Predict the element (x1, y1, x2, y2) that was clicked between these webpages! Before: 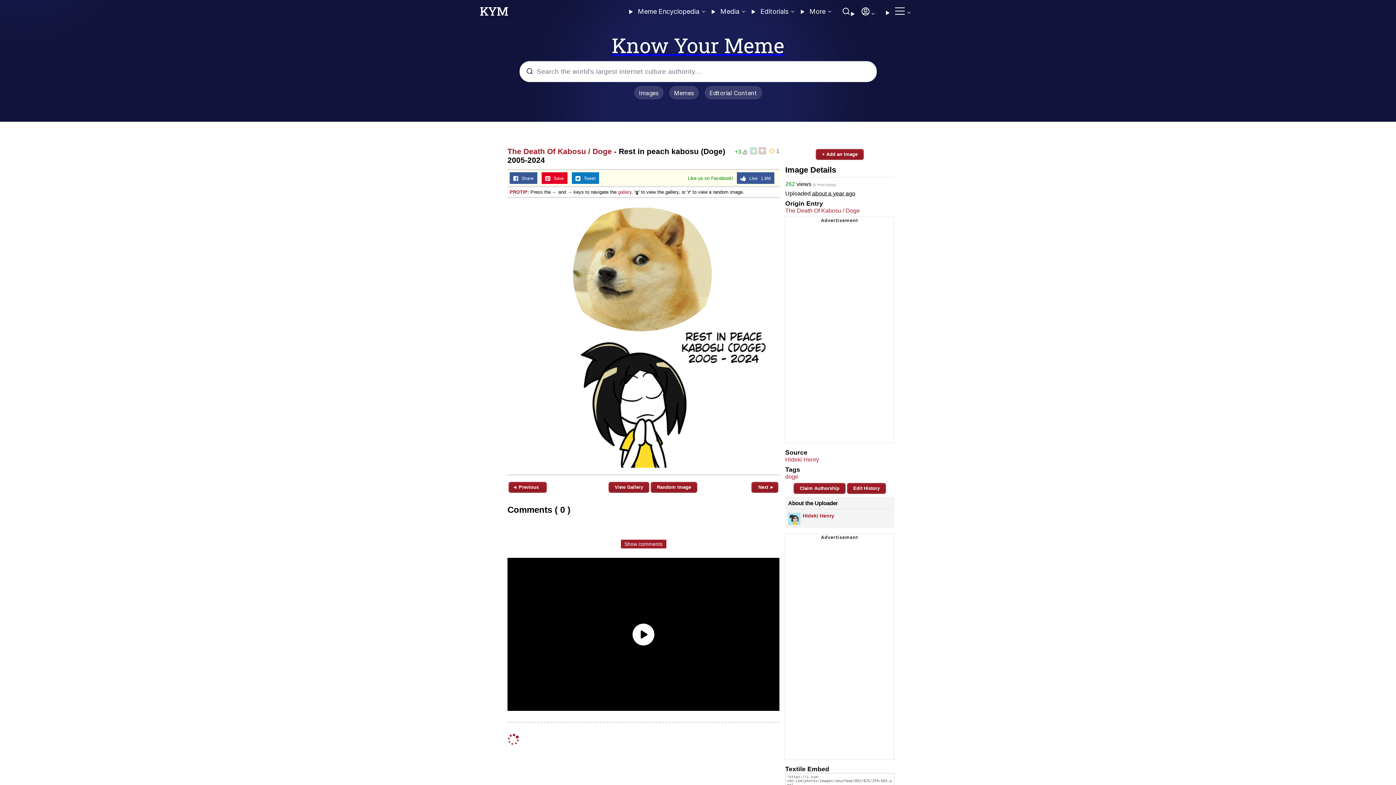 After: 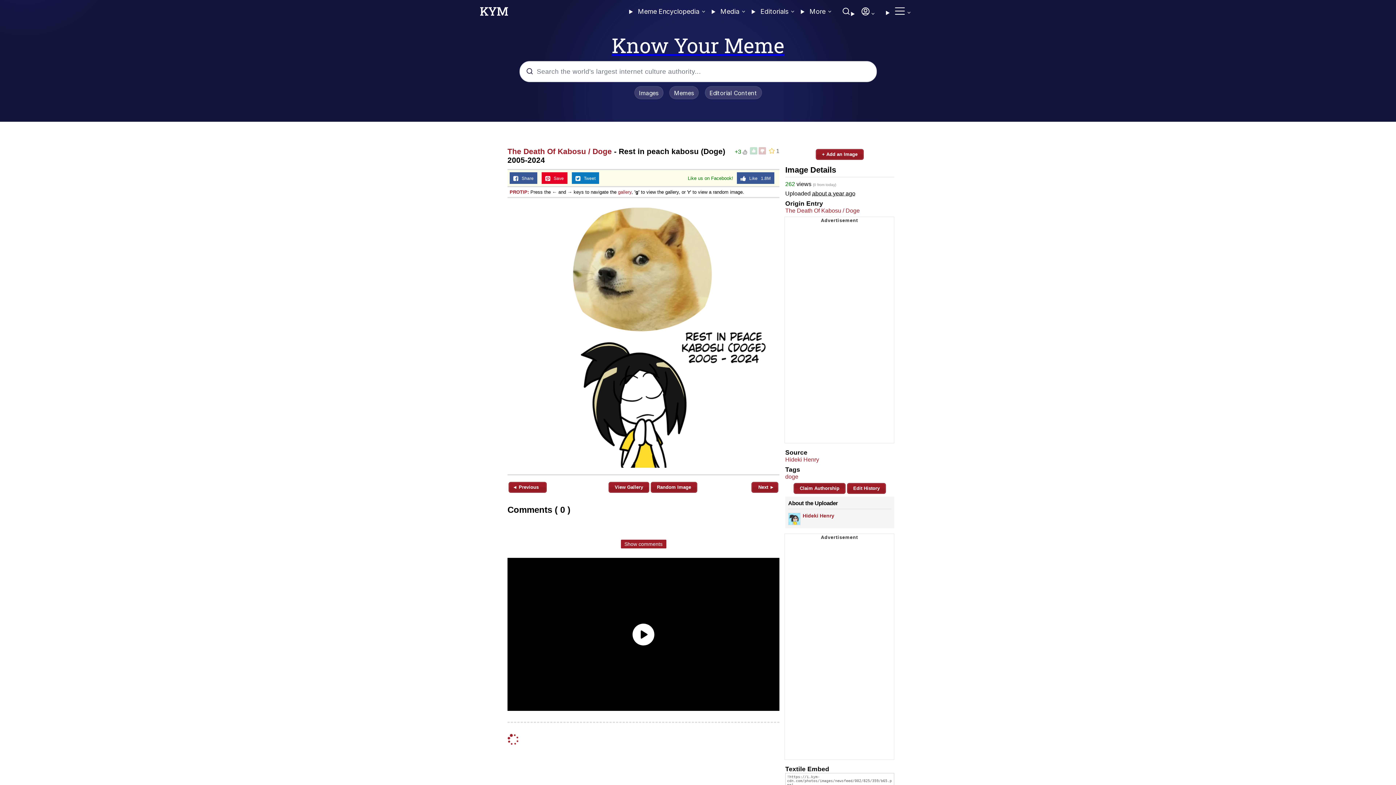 Action: label: Claim Authorship bbox: (793, 483, 845, 494)